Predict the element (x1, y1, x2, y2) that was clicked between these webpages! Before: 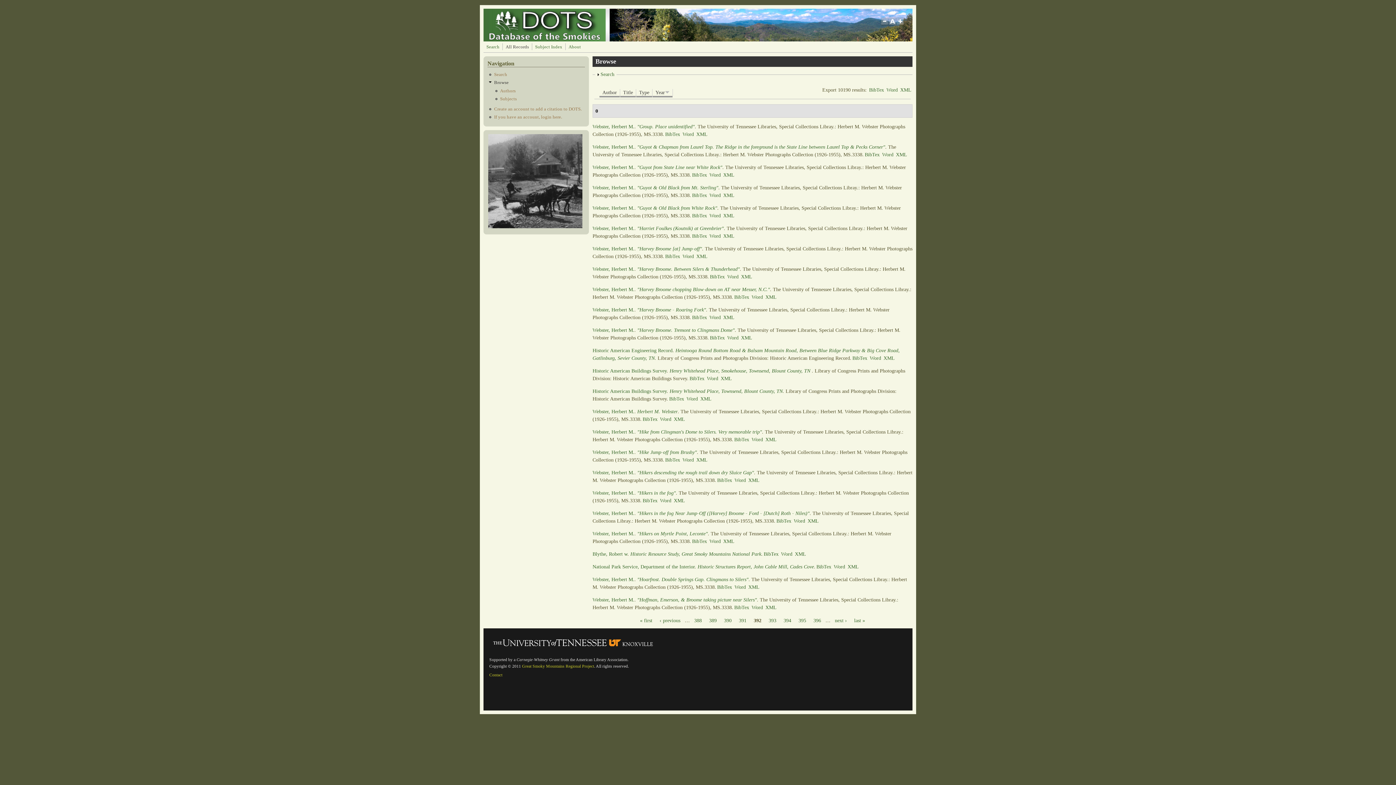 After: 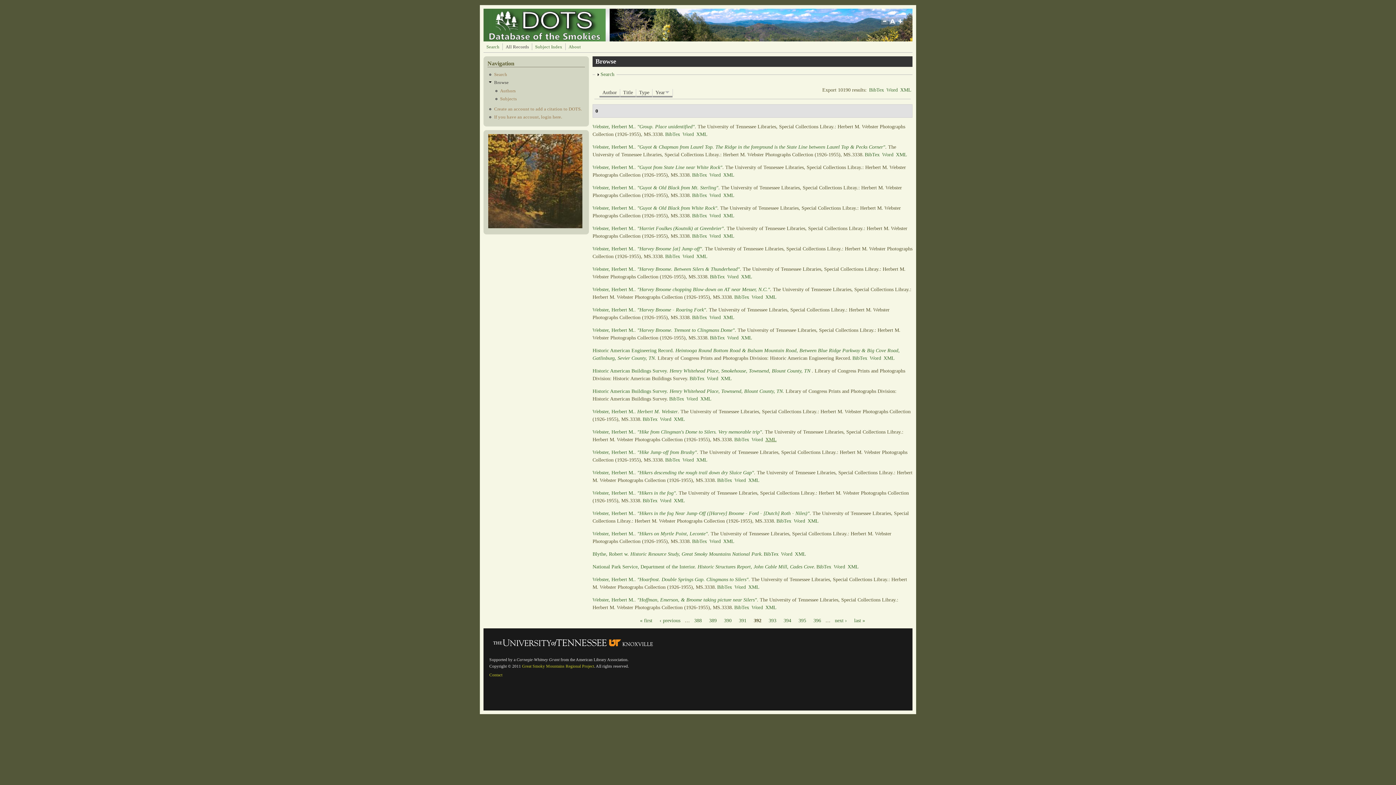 Action: label: XML bbox: (765, 437, 776, 442)